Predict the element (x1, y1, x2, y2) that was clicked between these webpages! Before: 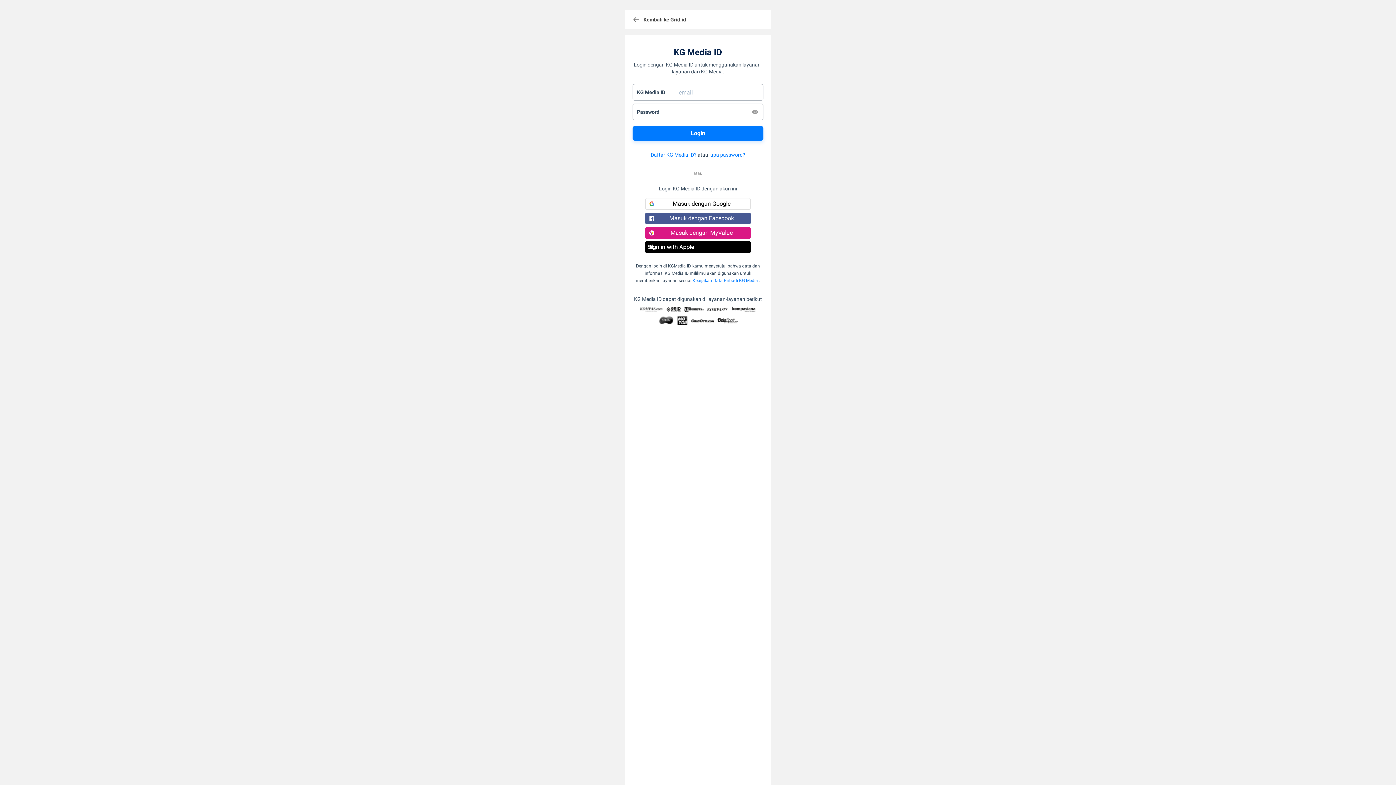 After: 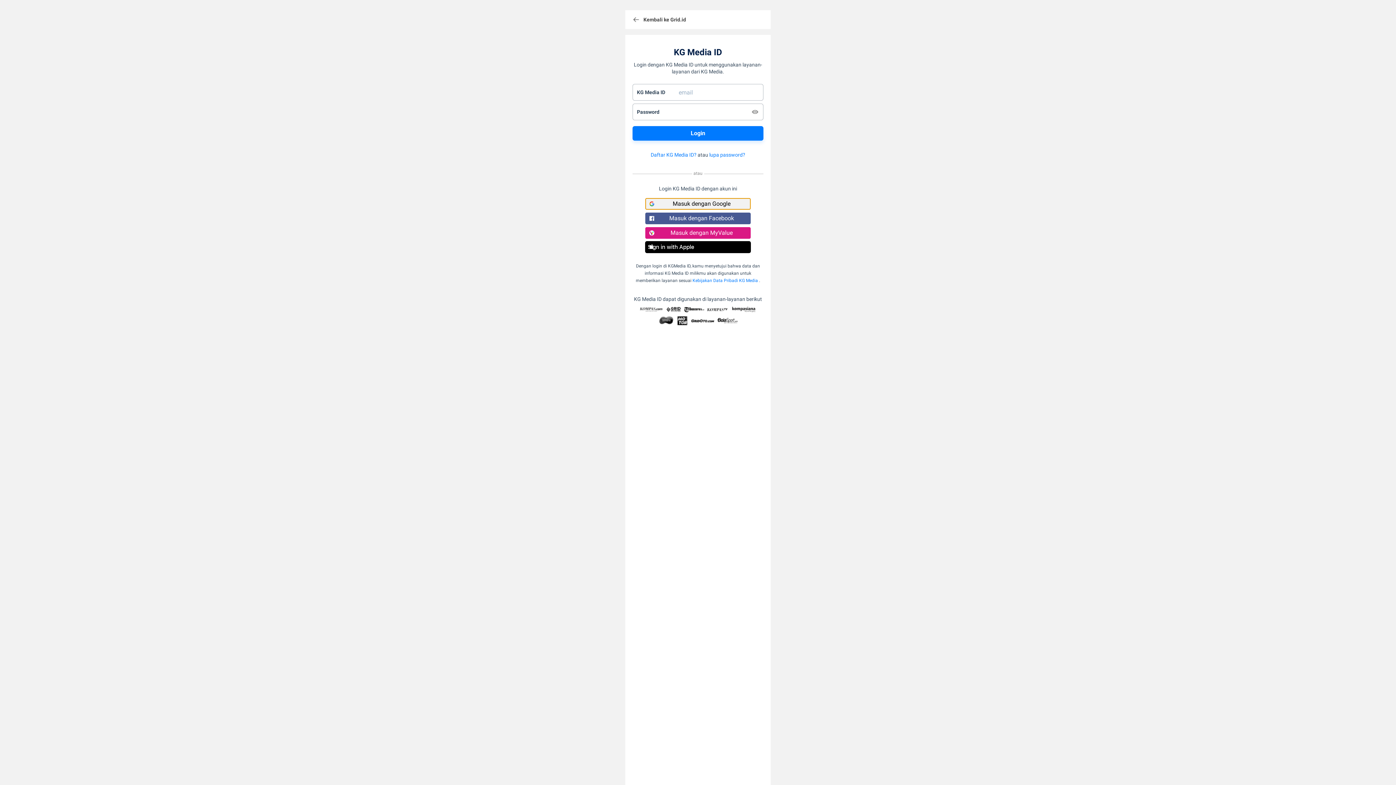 Action: bbox: (645, 198, 750, 209) label: Masuk dengan Google